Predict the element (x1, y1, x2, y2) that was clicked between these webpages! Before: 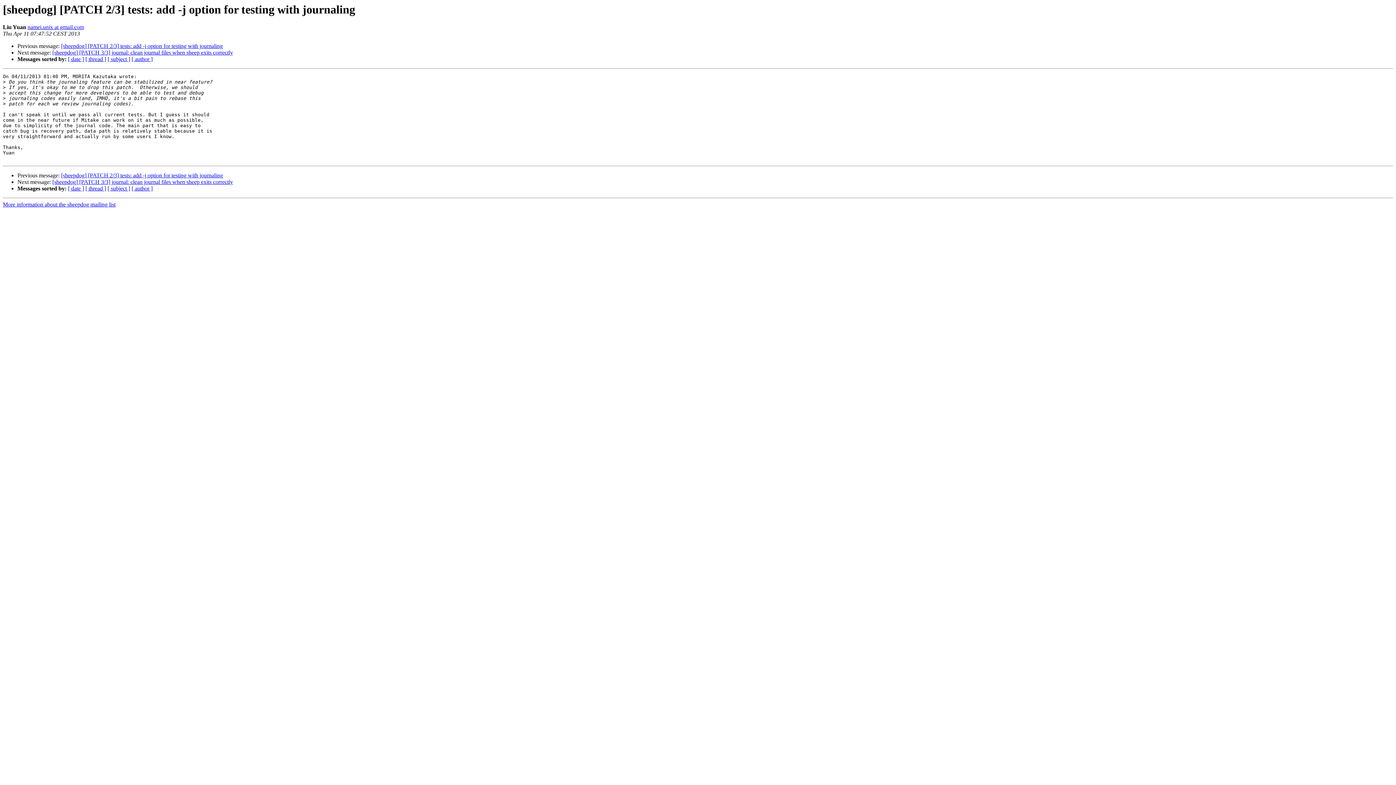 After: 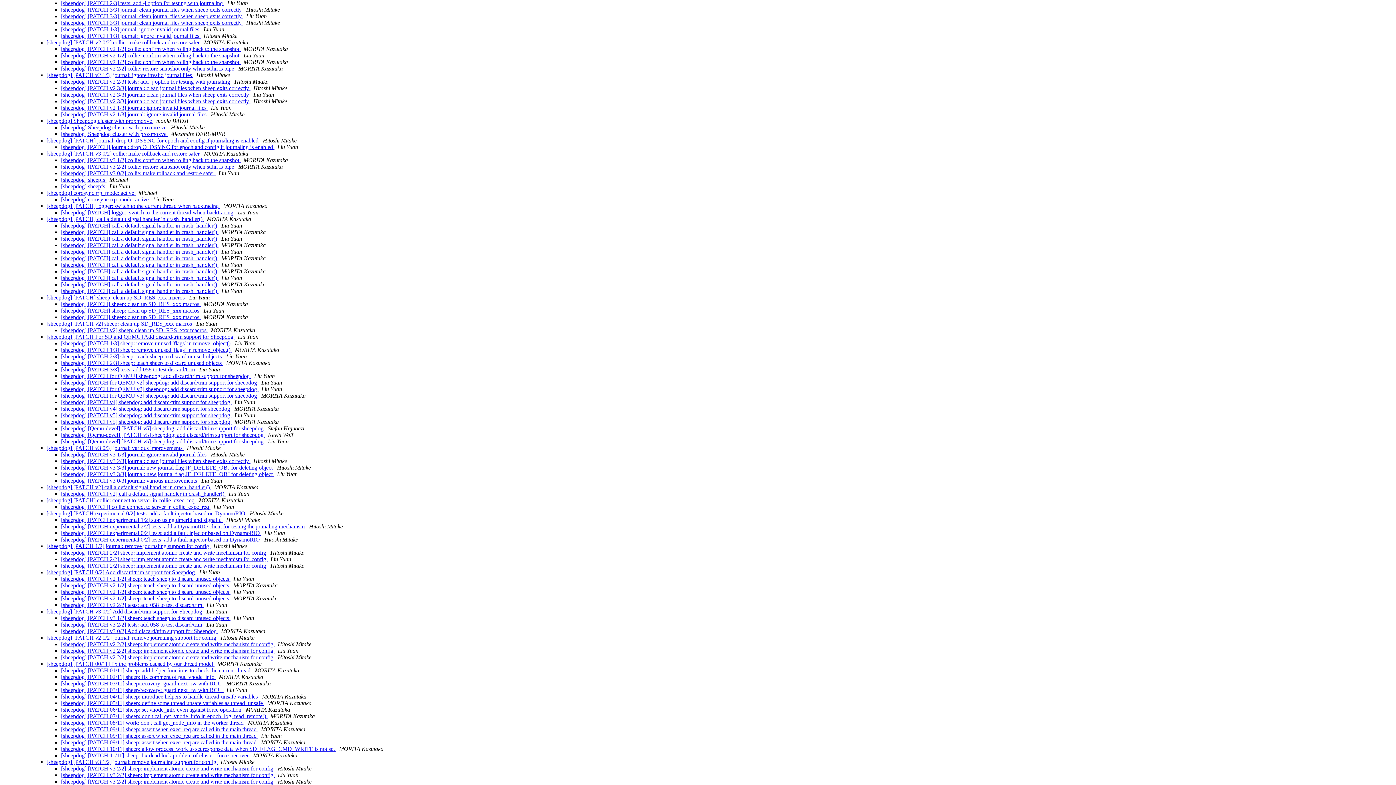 Action: bbox: (85, 185, 106, 191) label: [ thread ]